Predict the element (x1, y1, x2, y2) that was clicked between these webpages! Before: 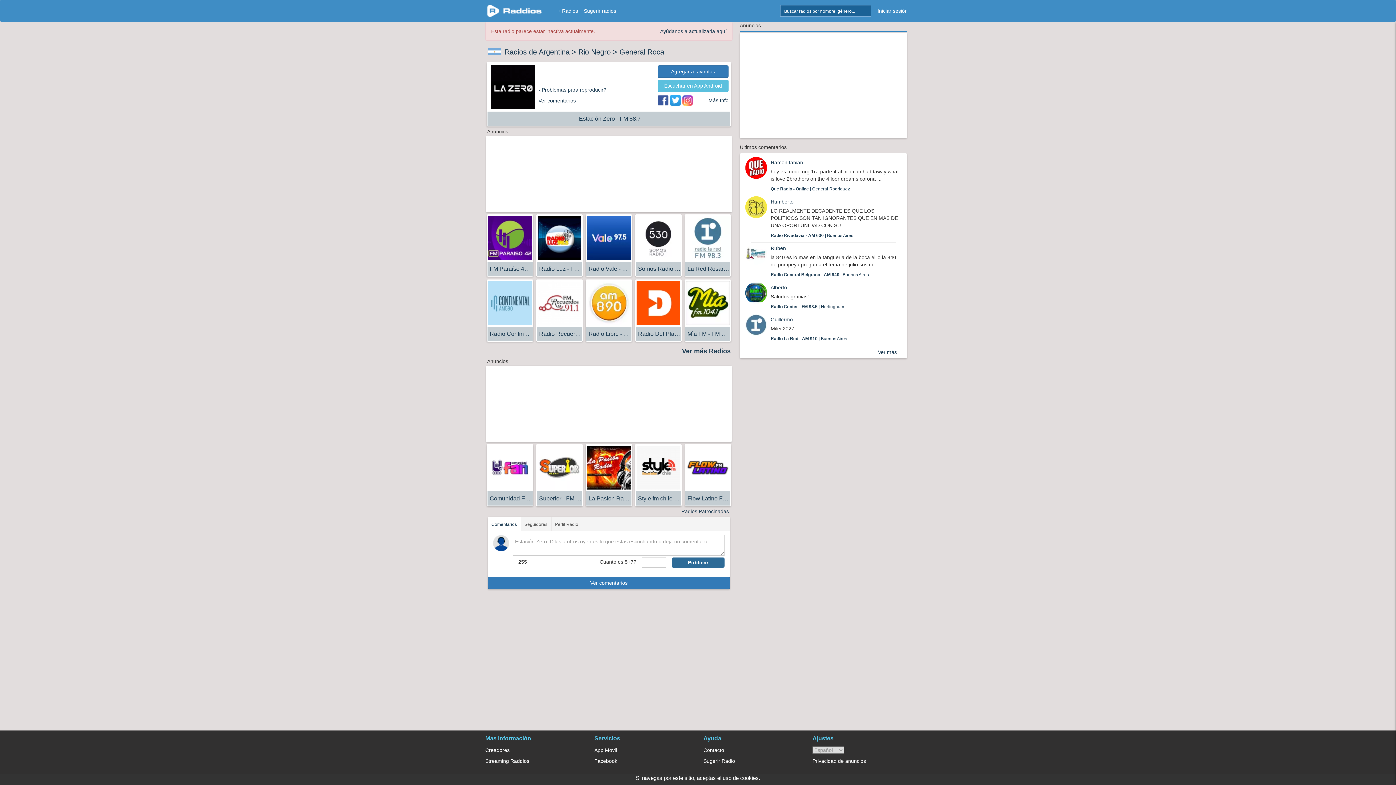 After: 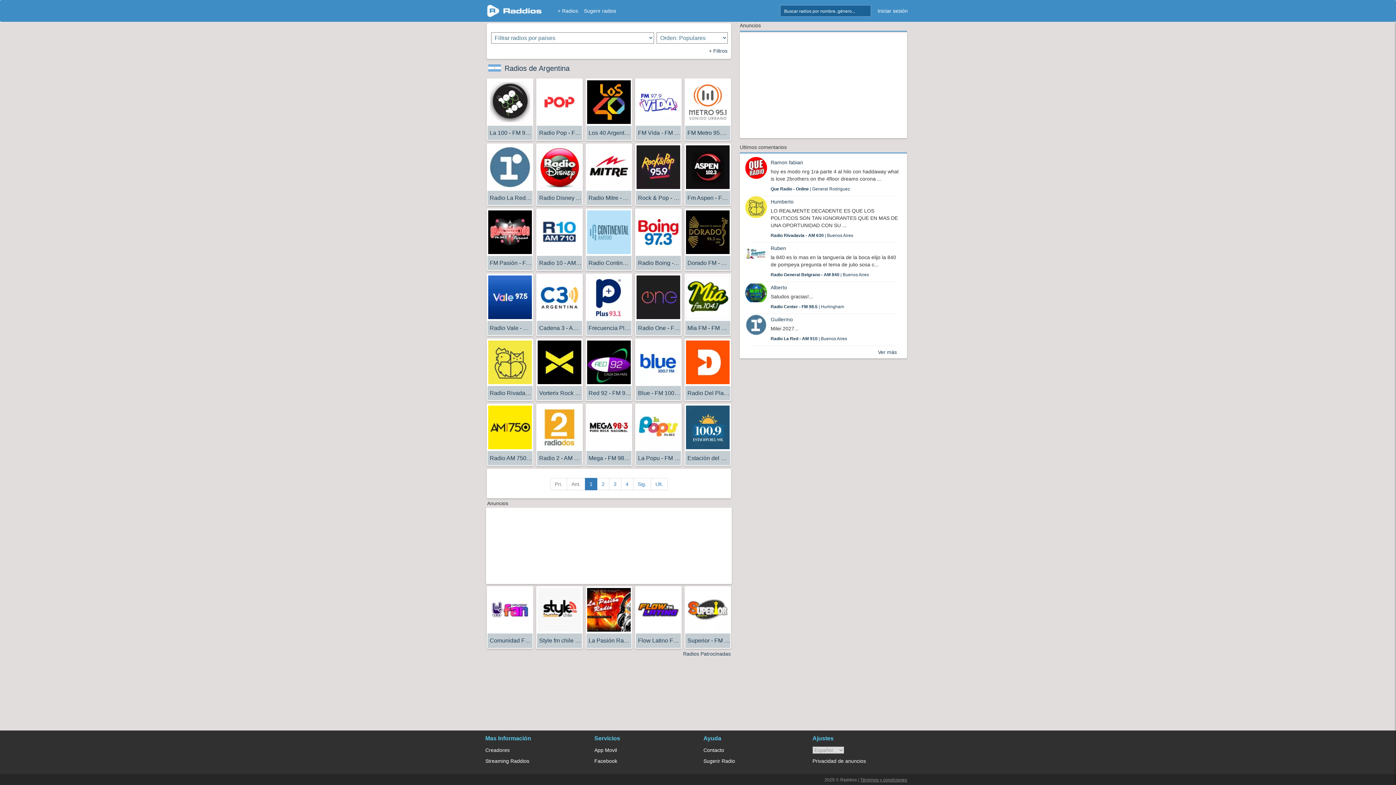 Action: label: + Radios bbox: (554, 0, 581, 21)